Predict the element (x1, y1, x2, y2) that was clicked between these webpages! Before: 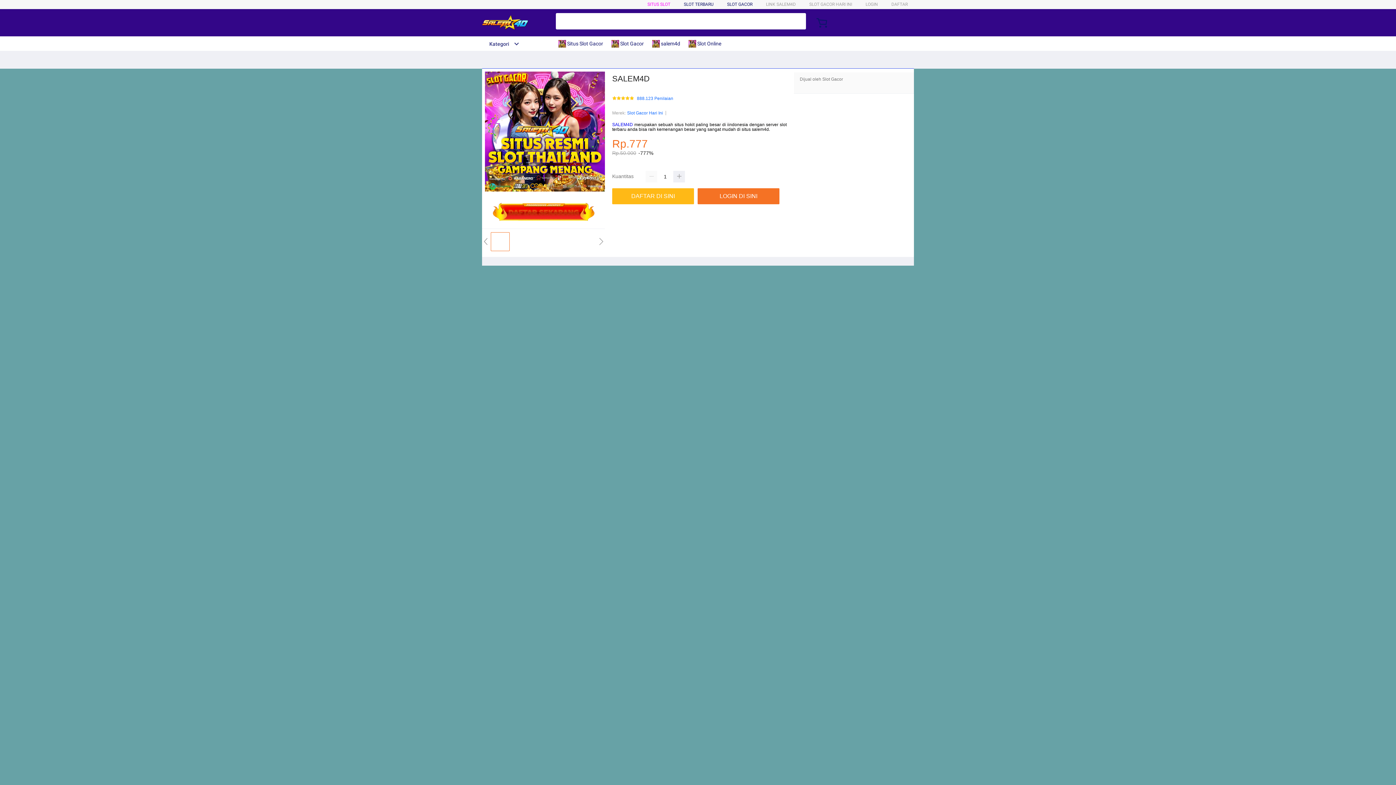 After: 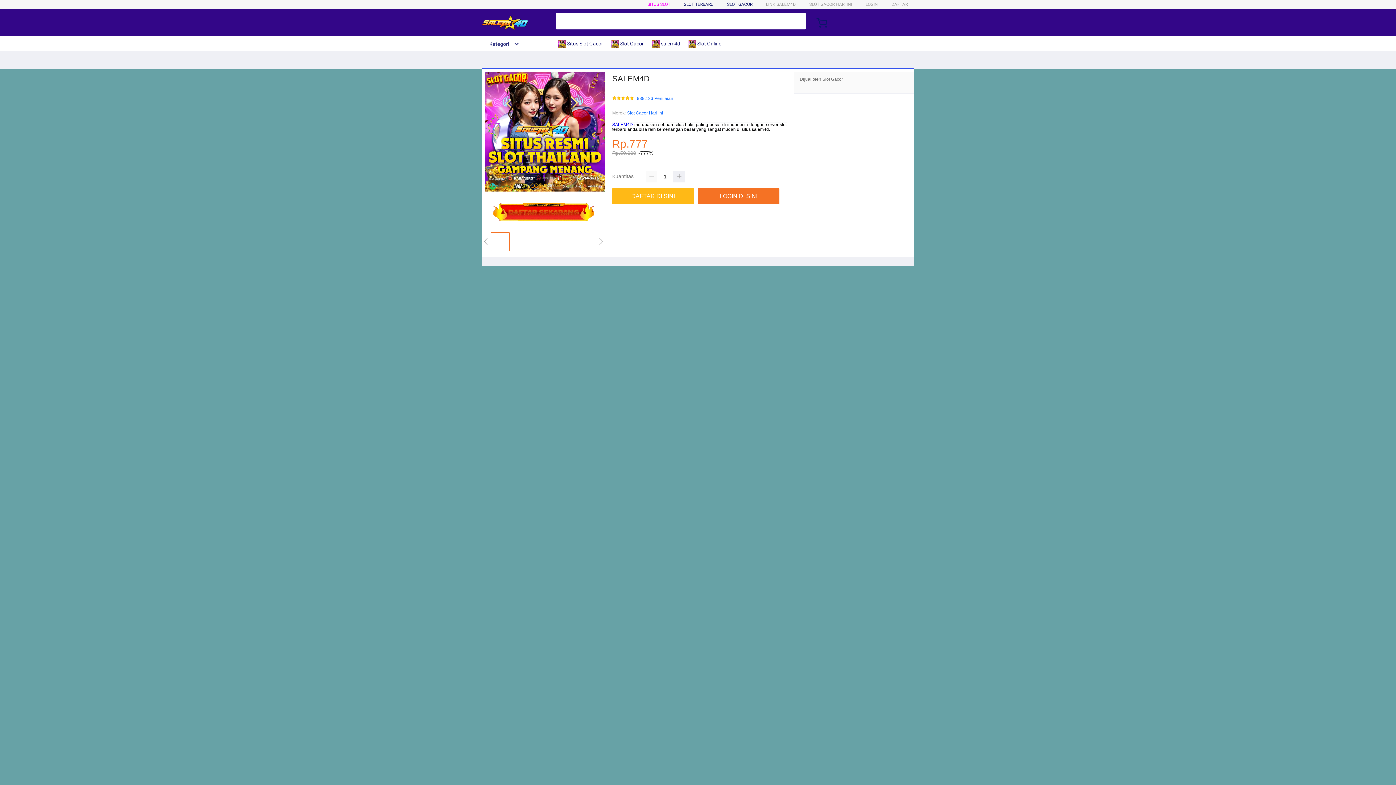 Action: bbox: (612, 122, 633, 127) label: SALEM4D